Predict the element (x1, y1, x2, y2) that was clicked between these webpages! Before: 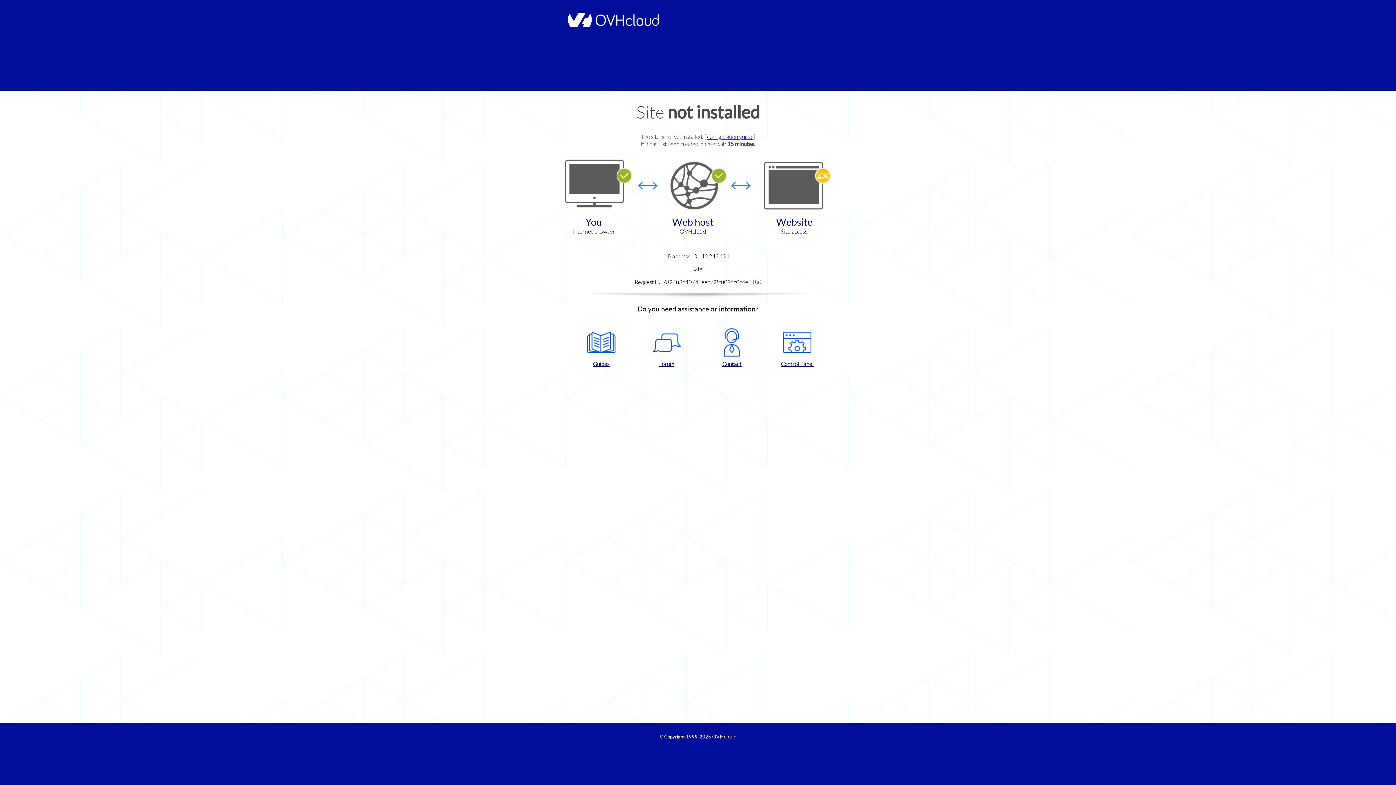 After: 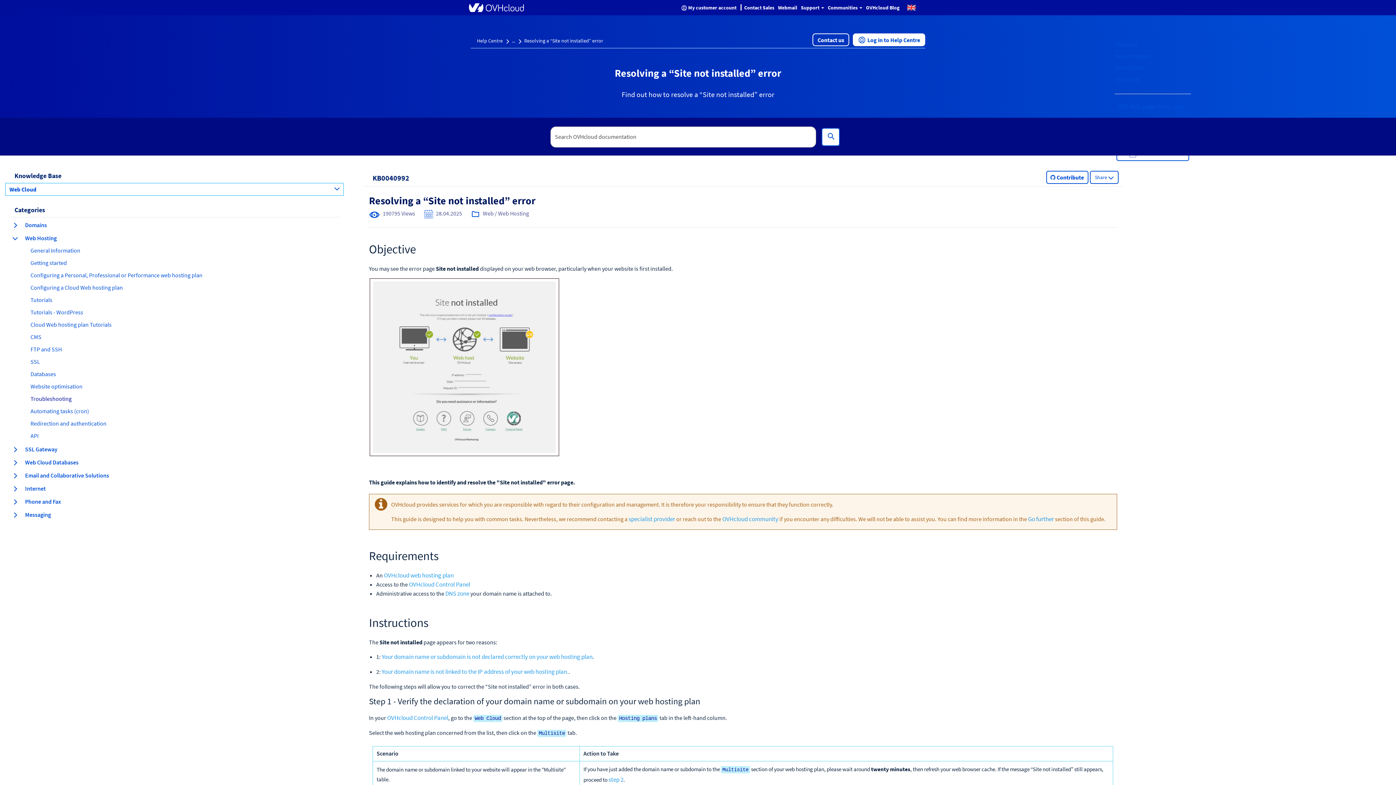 Action: label: configuration guide  bbox: (707, 133, 753, 140)